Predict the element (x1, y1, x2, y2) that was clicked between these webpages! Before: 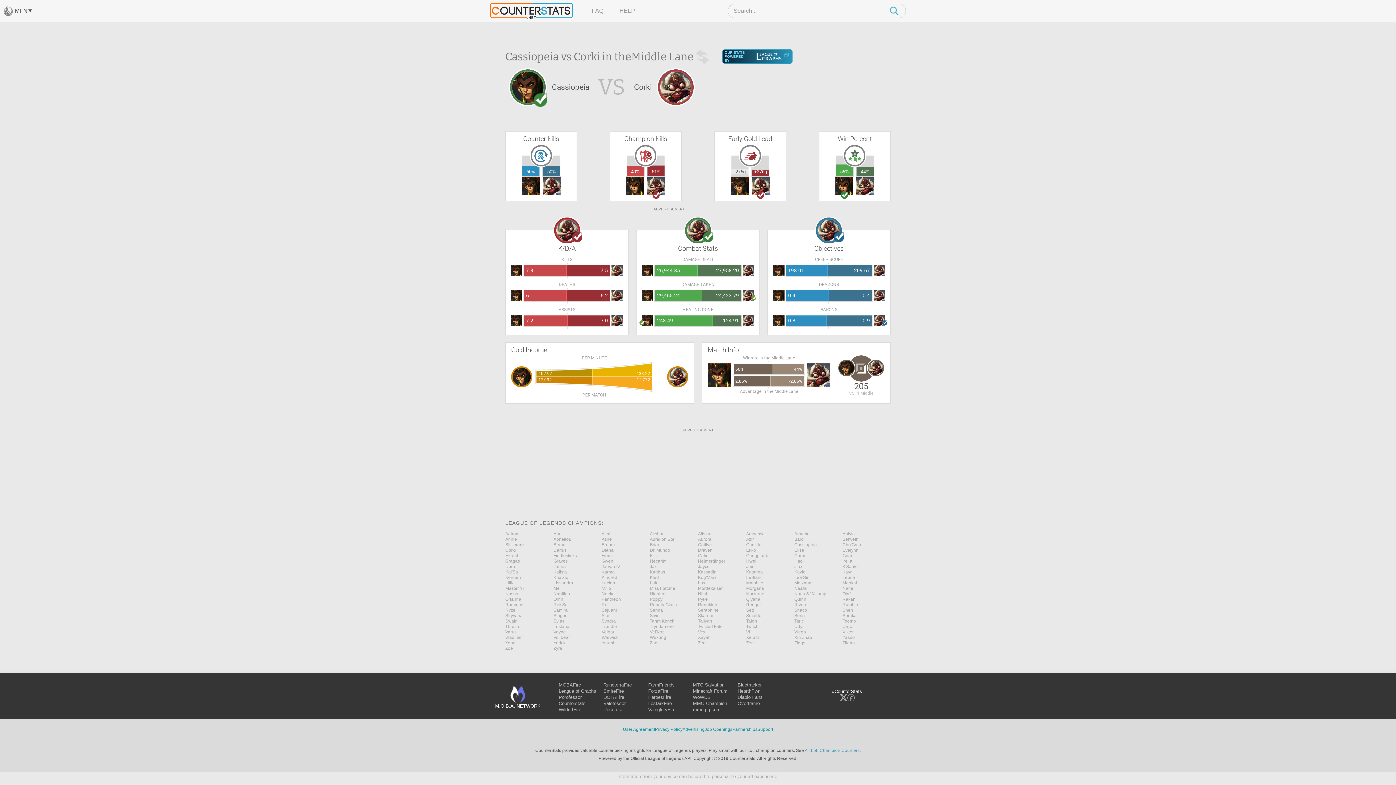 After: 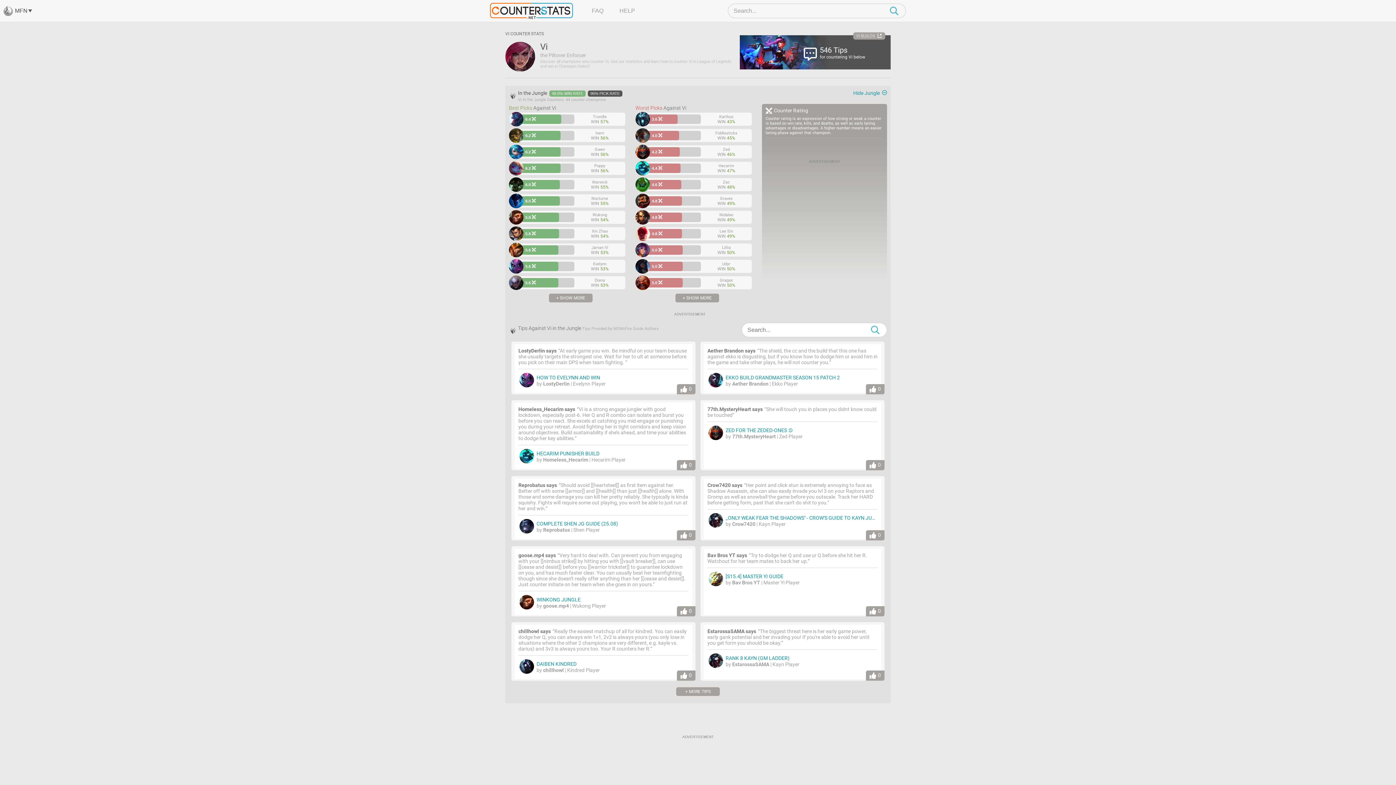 Action: label: Vi bbox: (746, 724, 794, 729)